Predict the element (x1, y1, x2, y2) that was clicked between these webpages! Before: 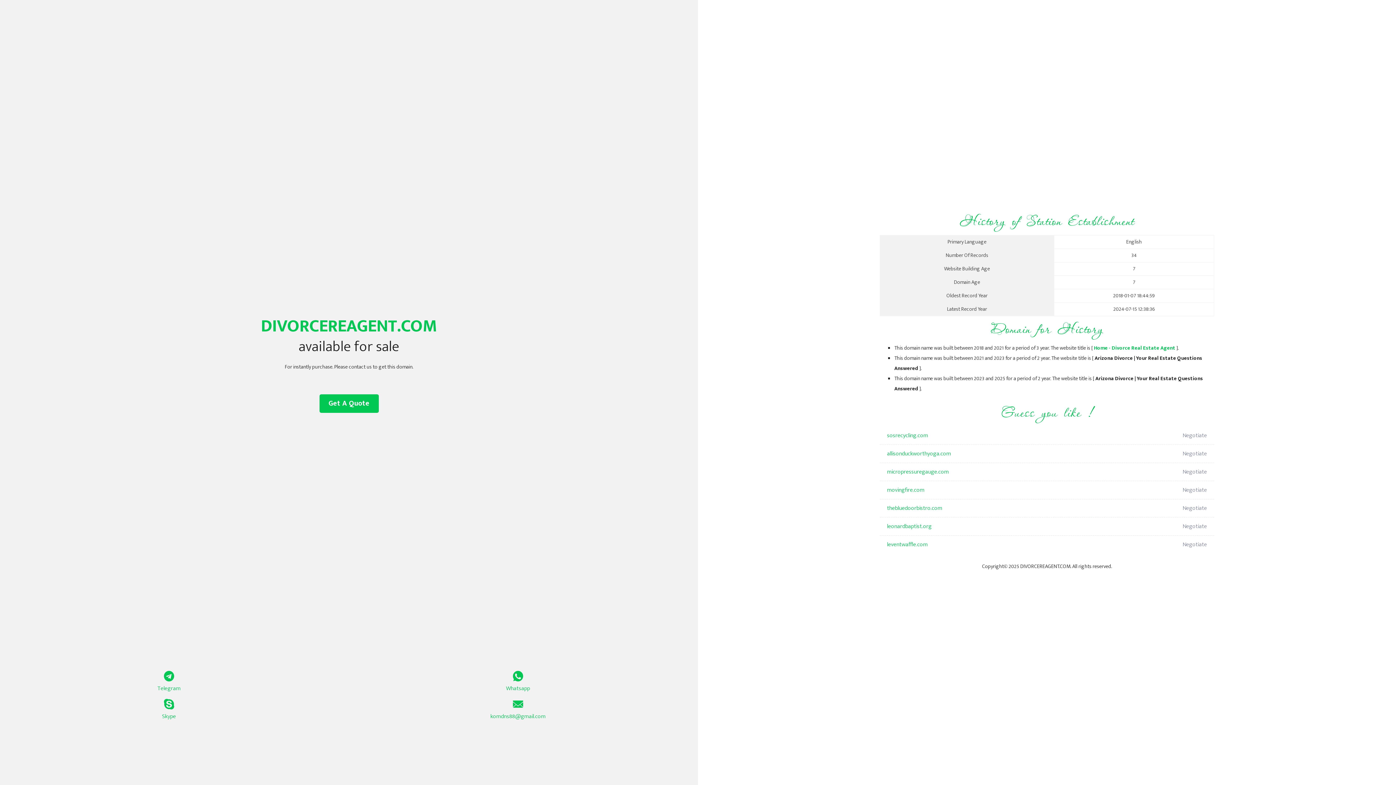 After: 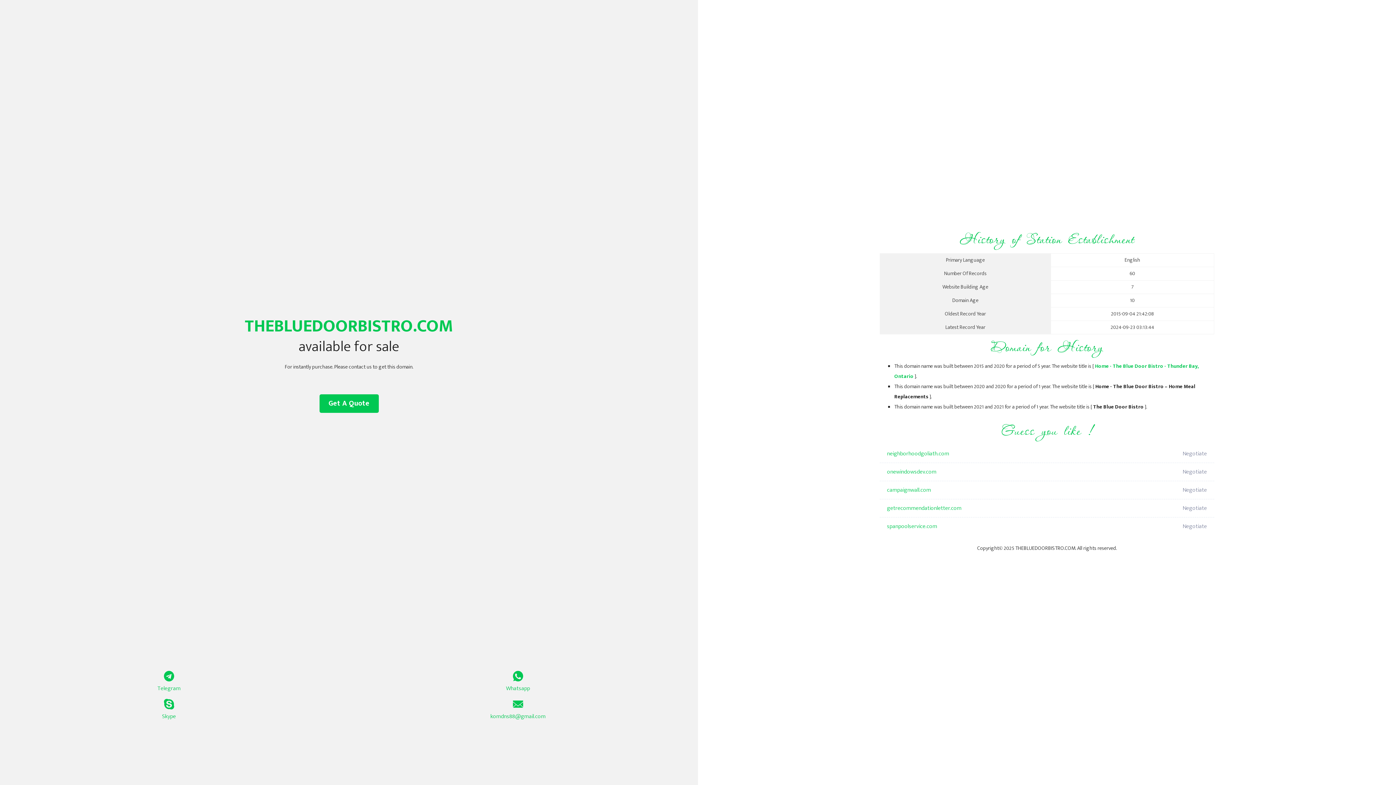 Action: bbox: (887, 499, 1098, 517) label: thebluedoorbistro.com